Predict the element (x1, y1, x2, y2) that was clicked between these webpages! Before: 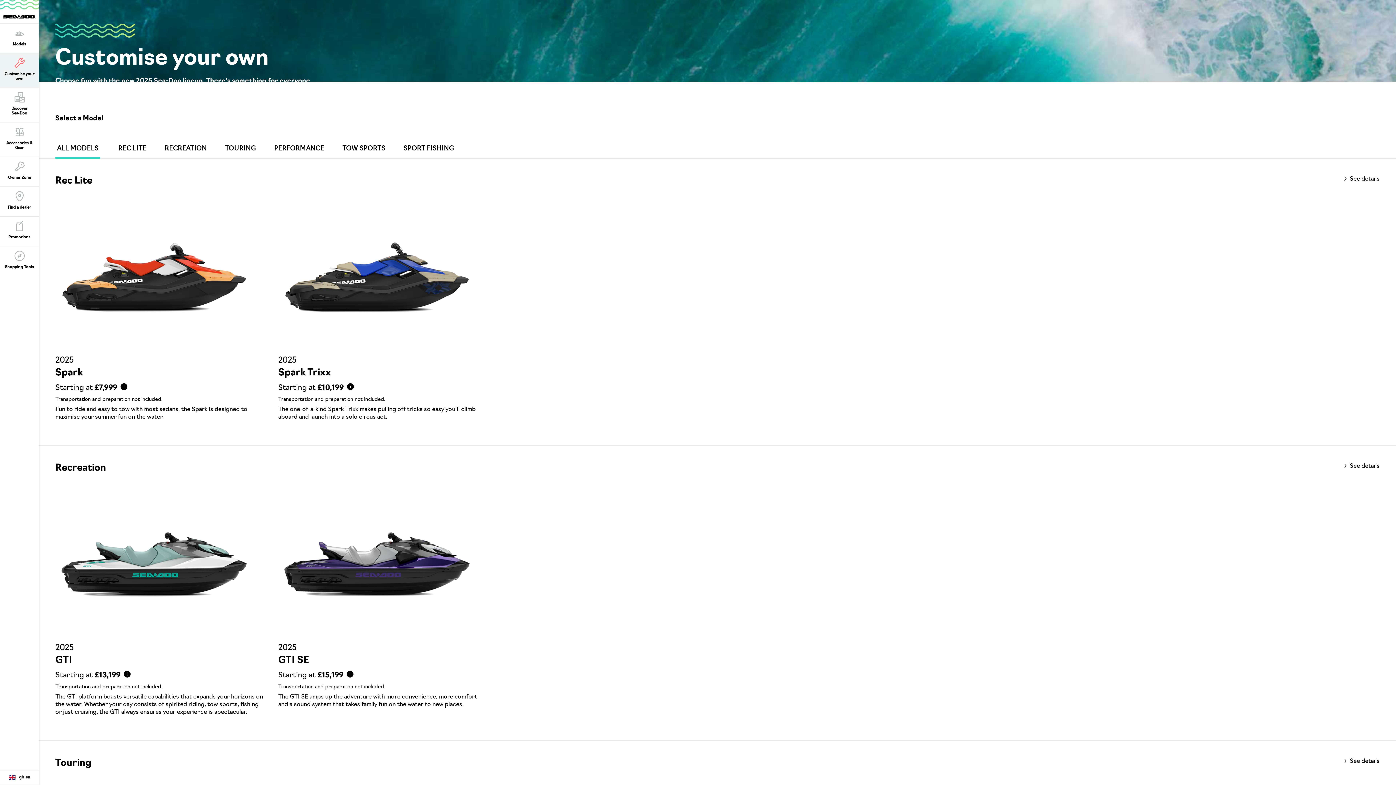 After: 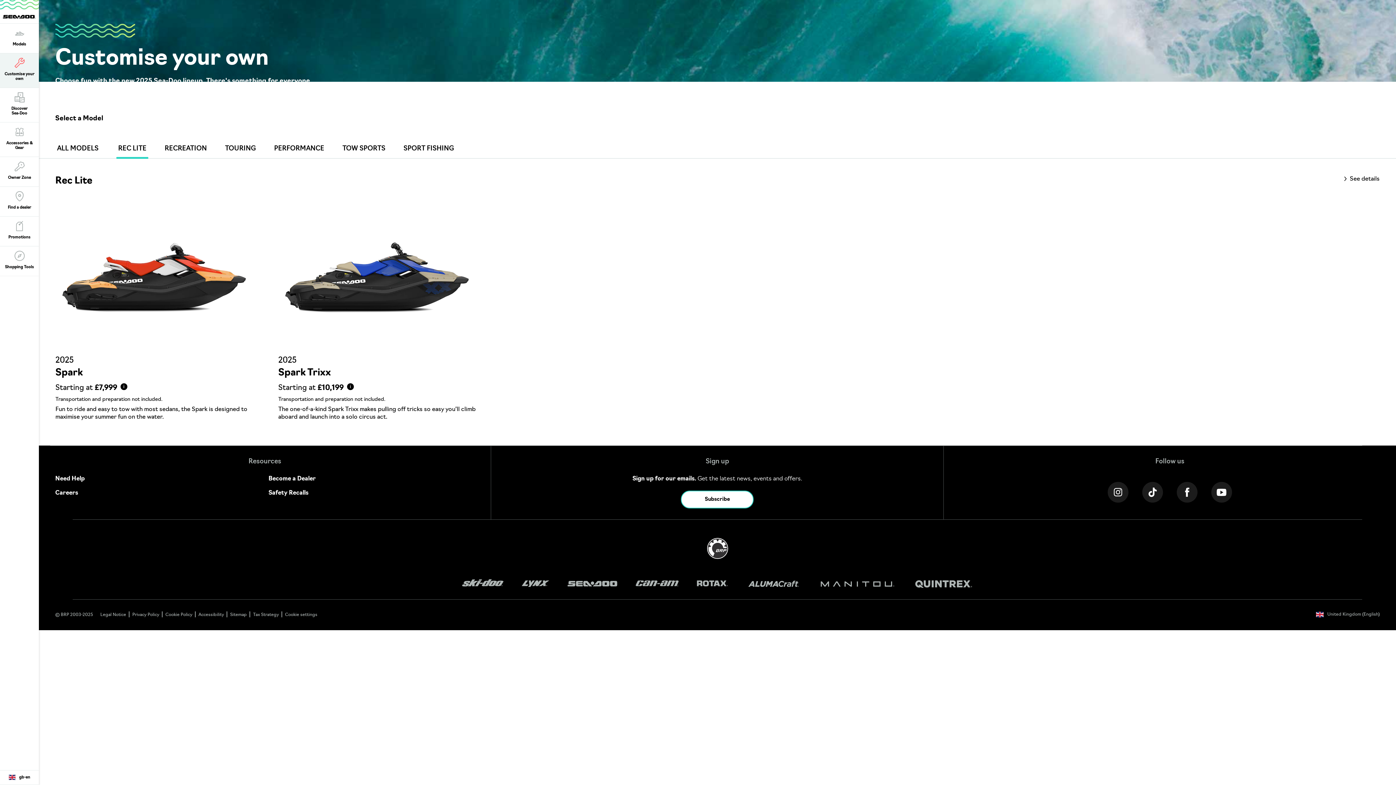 Action: bbox: (116, 143, 148, 154) label: REC LITE